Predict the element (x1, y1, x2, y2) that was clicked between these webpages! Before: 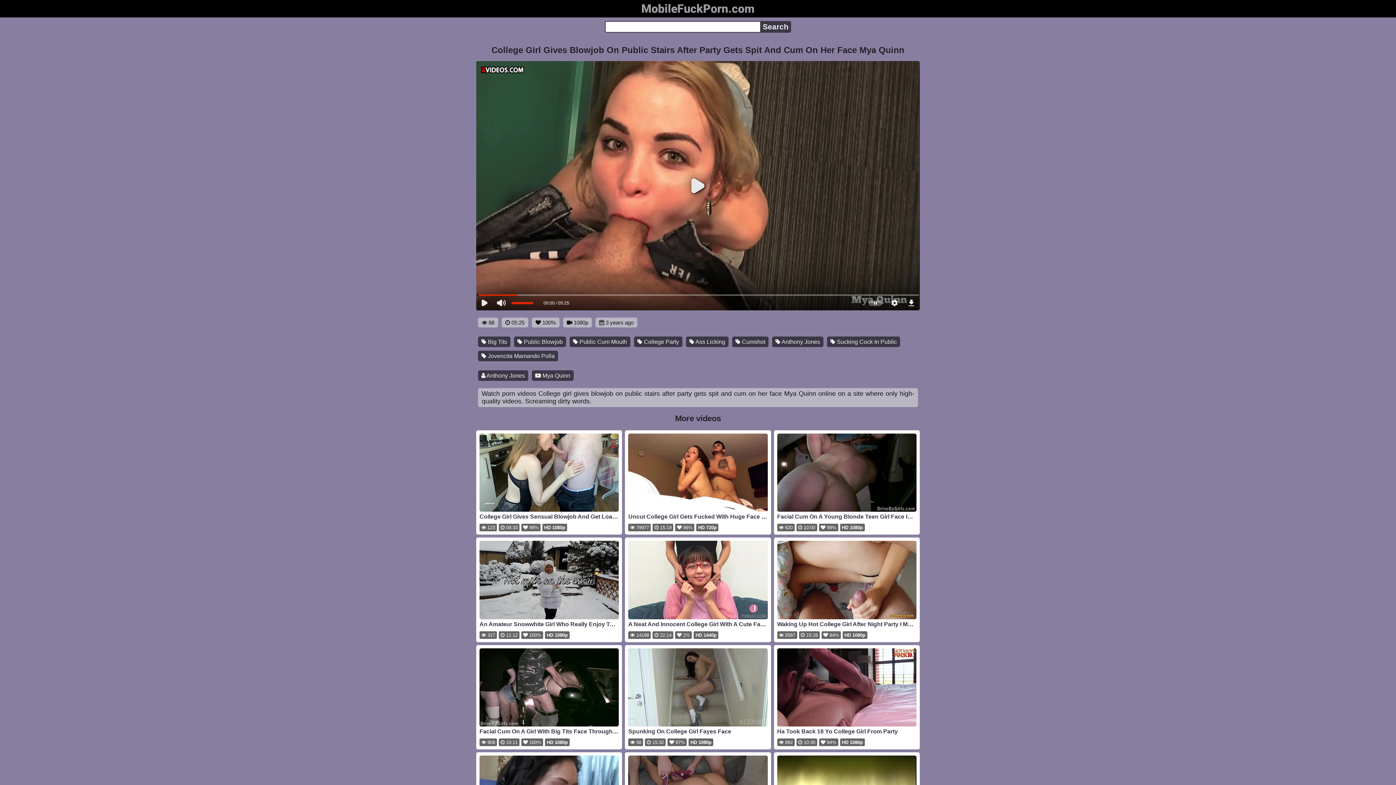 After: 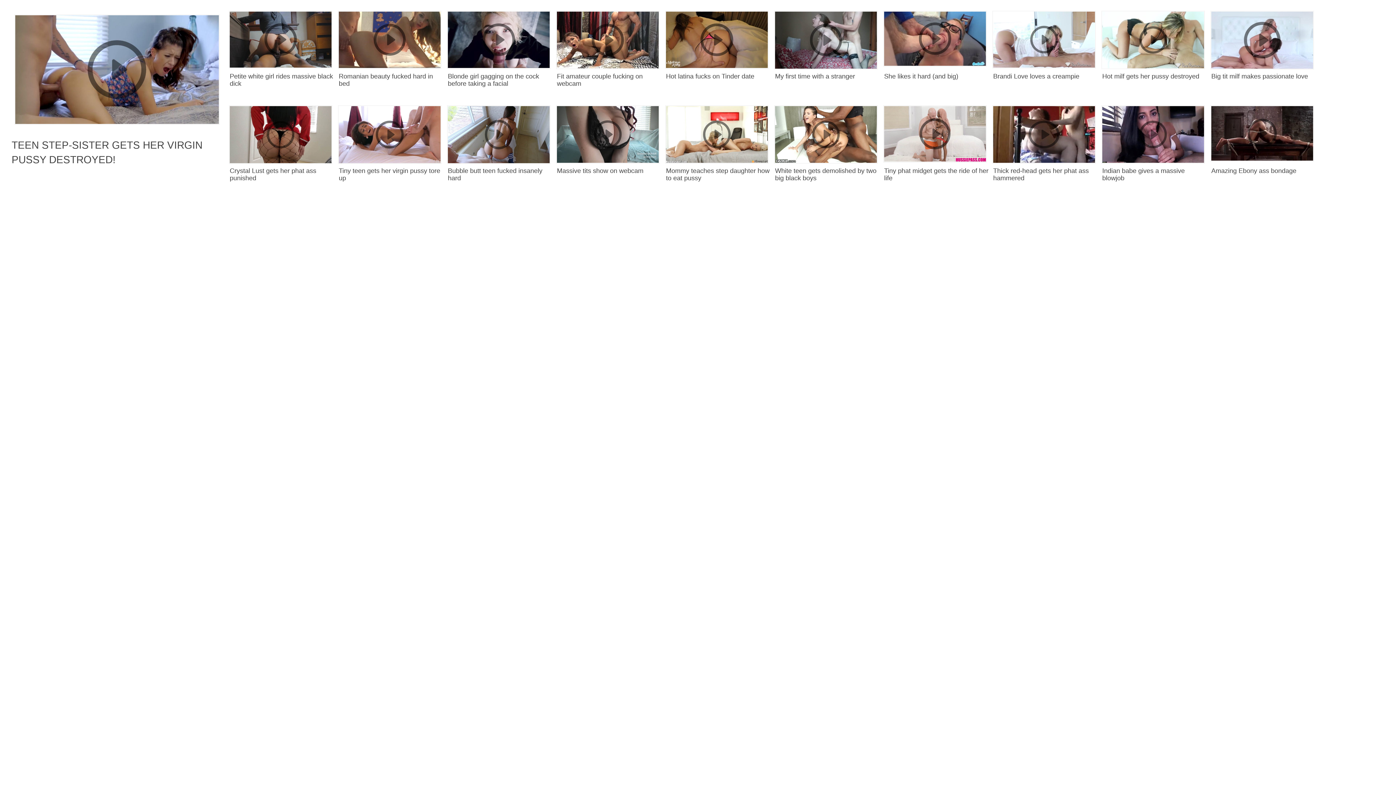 Action: bbox: (732, 336, 768, 347) label:  Cumshot